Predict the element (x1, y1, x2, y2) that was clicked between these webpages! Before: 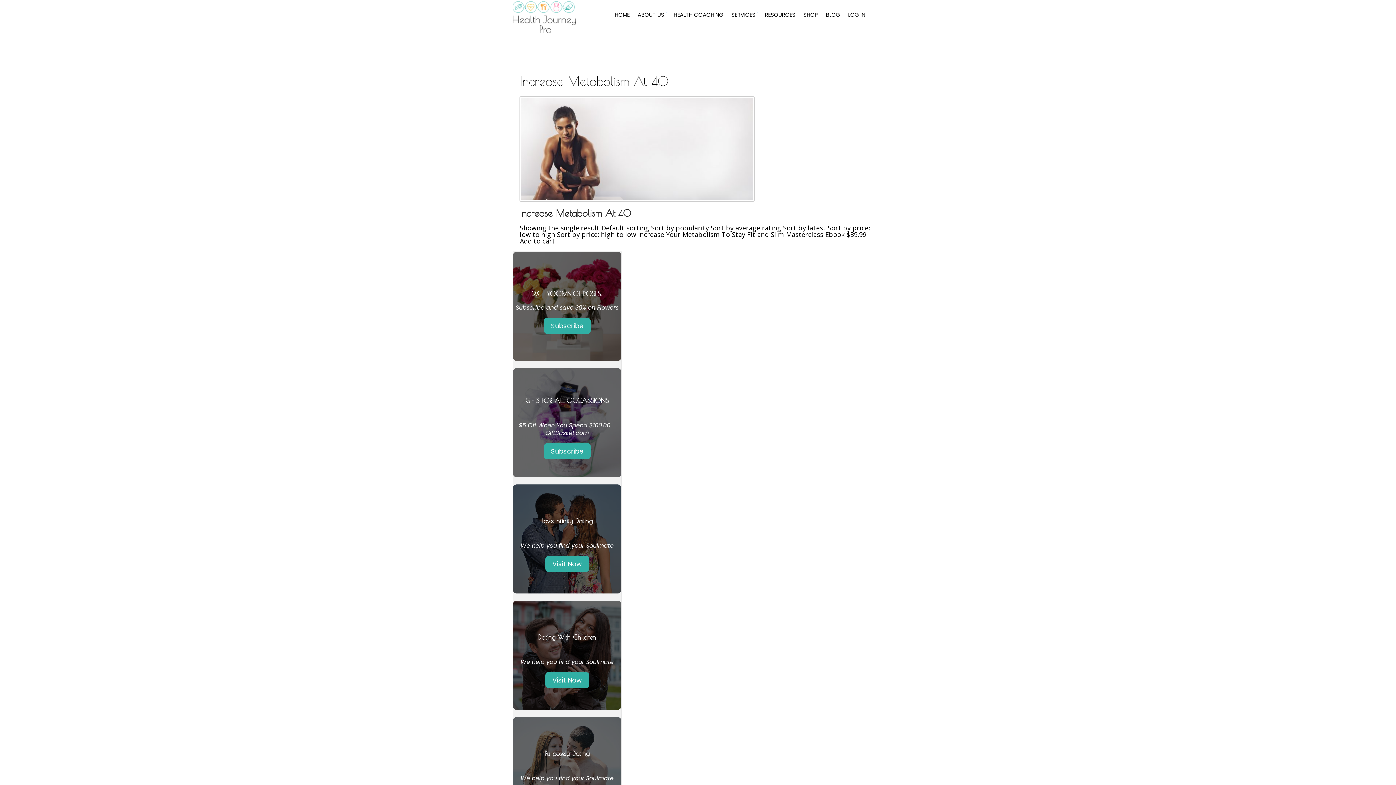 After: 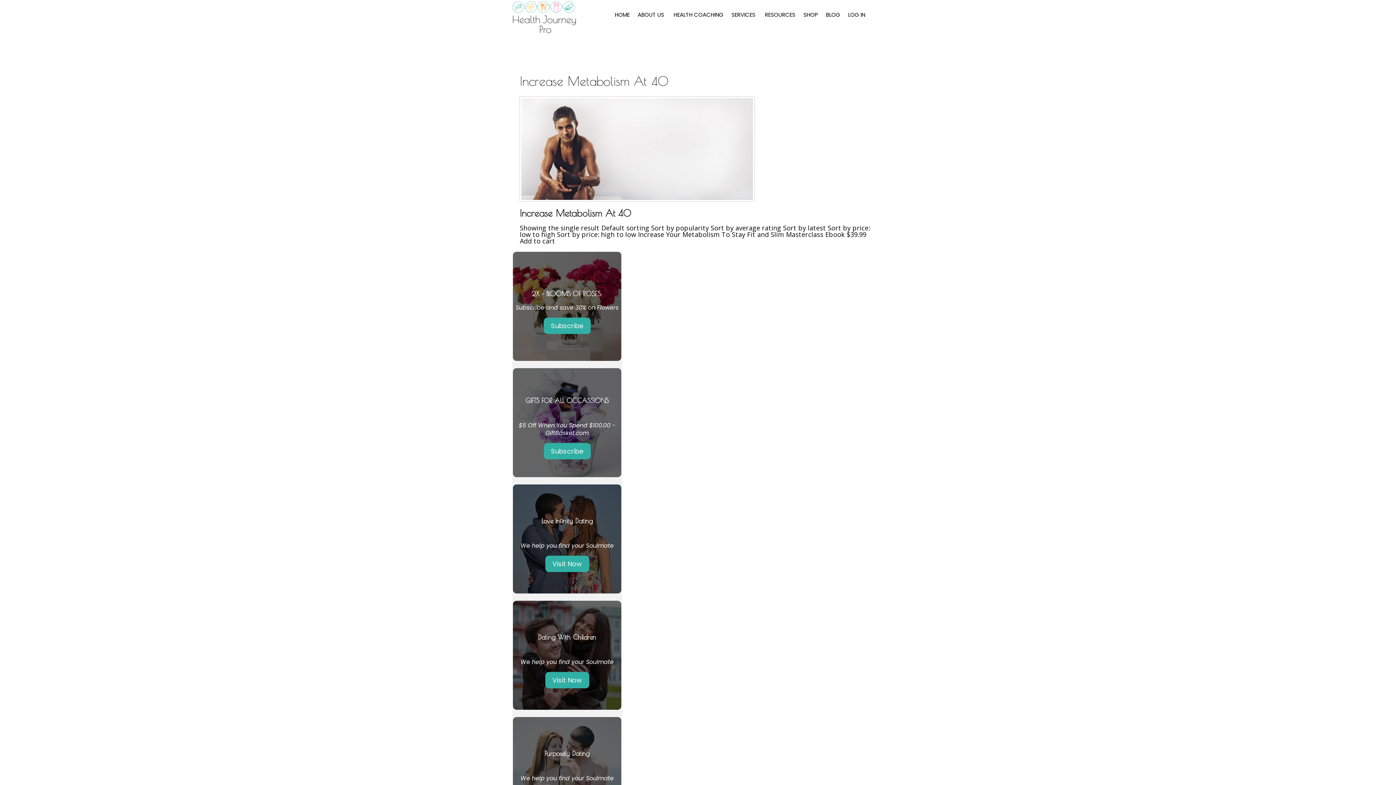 Action: bbox: (543, 317, 590, 334) label: Subscribe